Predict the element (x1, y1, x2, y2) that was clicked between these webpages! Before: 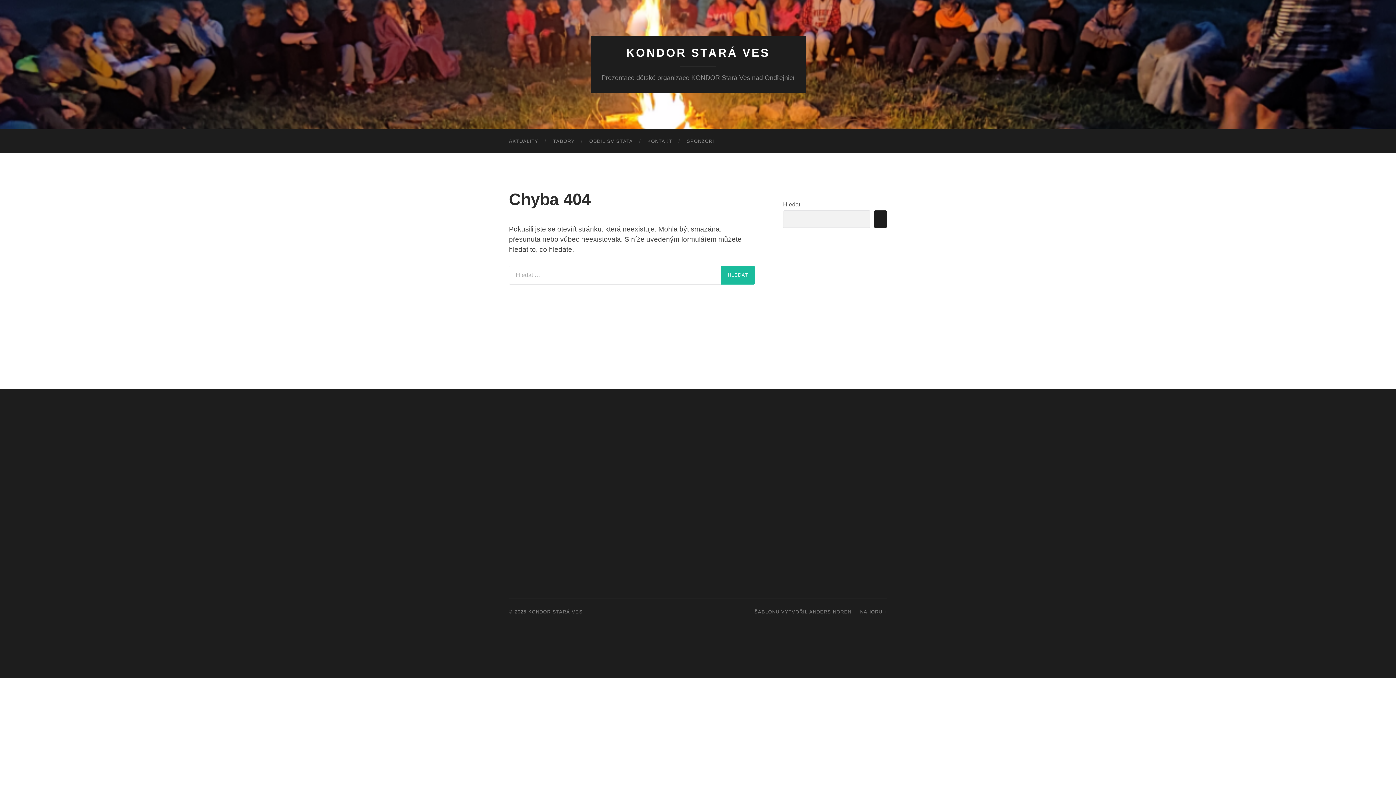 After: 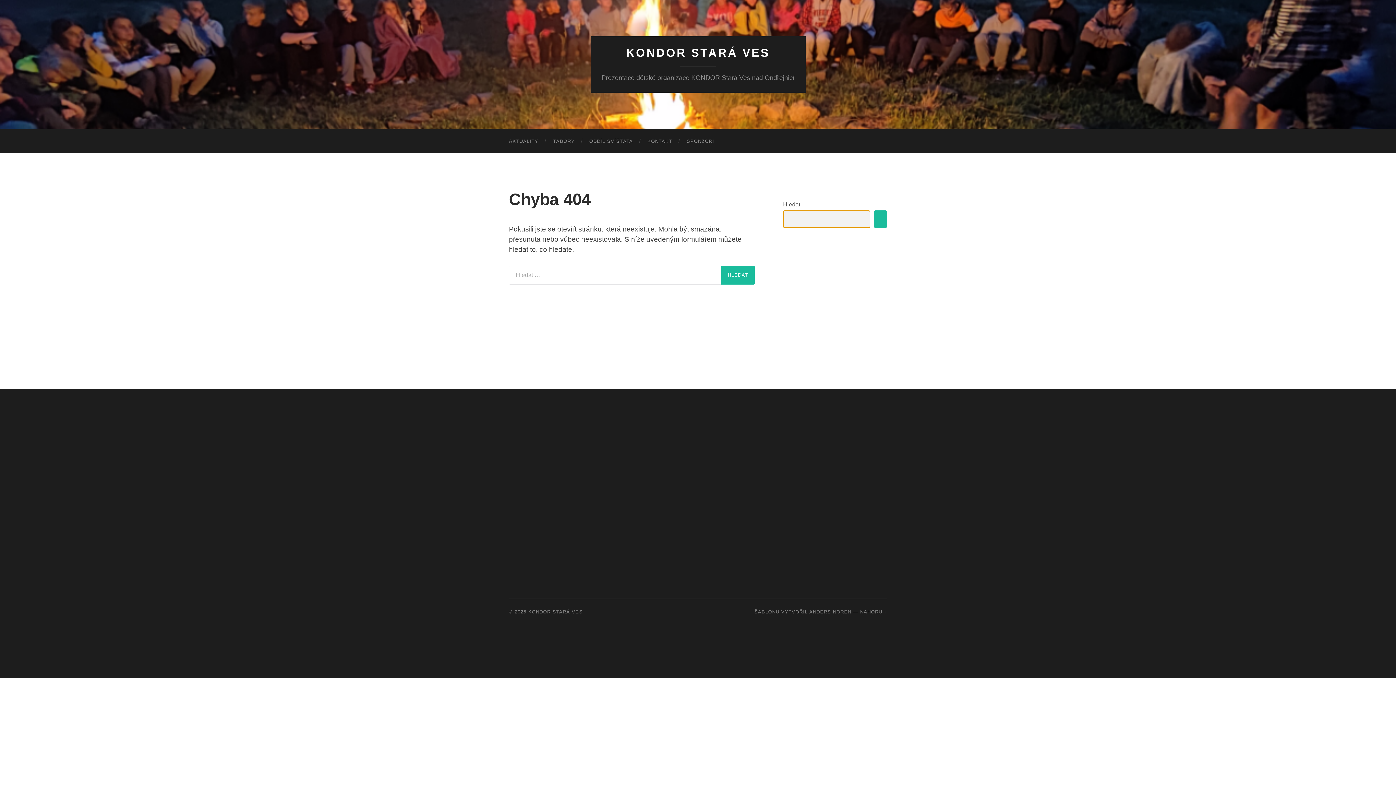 Action: bbox: (874, 210, 887, 228)